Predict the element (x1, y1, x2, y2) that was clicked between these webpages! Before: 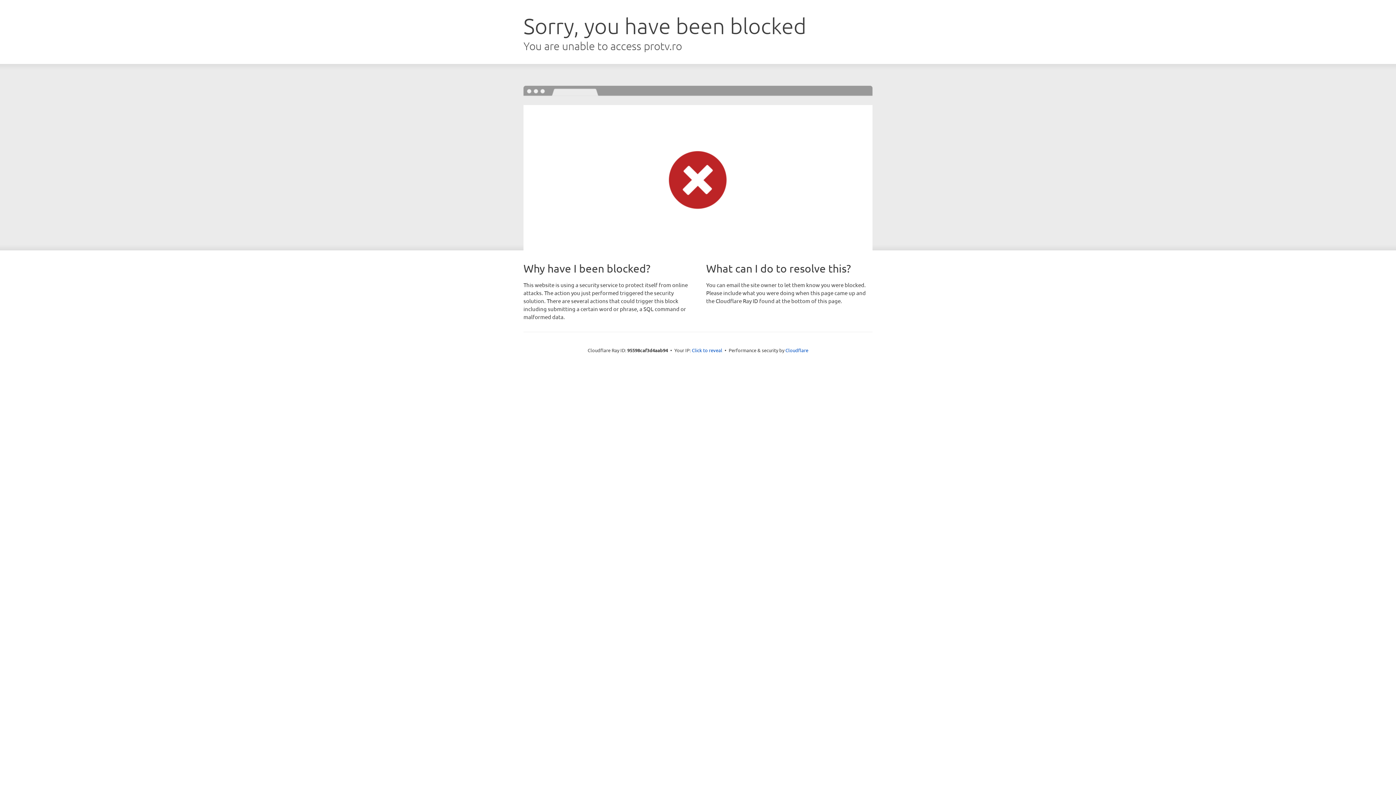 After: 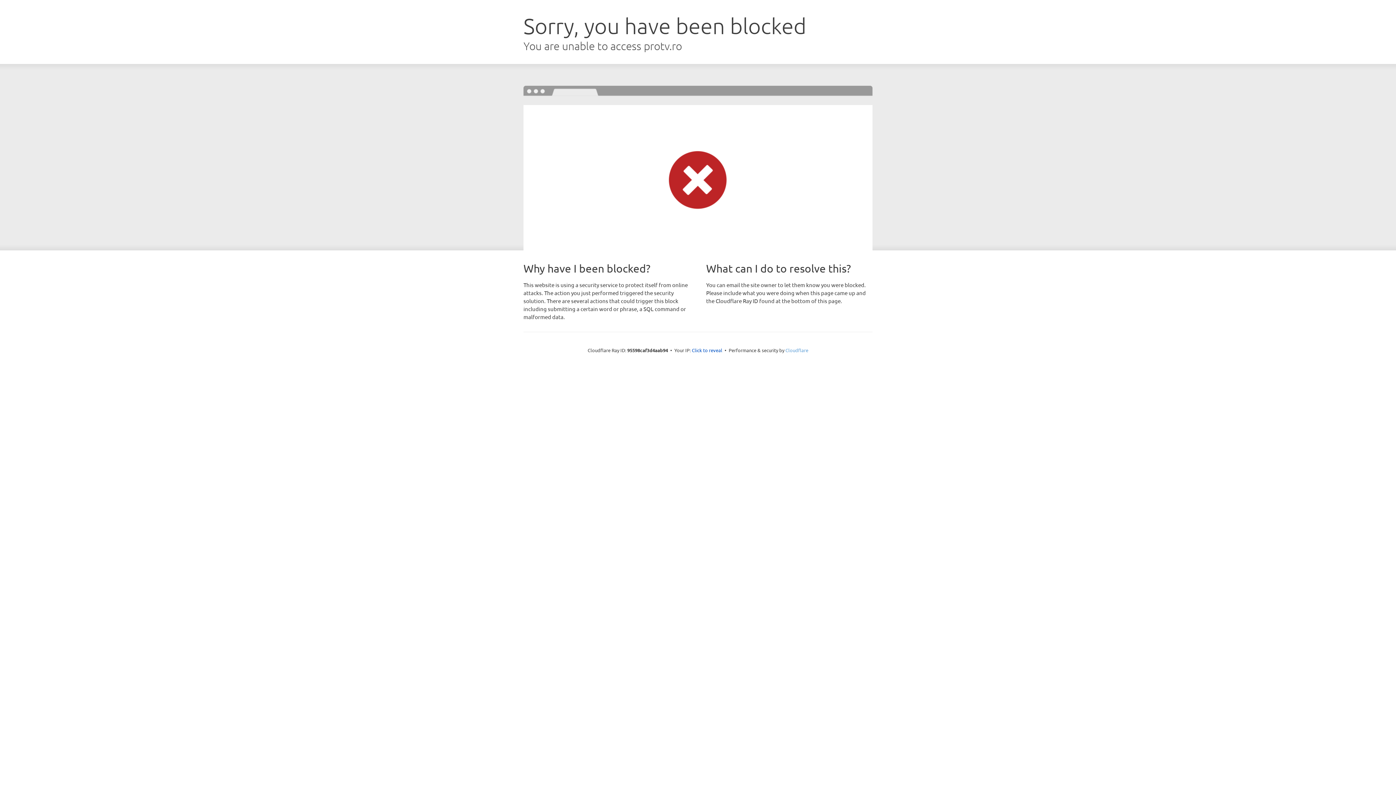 Action: bbox: (785, 347, 808, 353) label: Cloudflare